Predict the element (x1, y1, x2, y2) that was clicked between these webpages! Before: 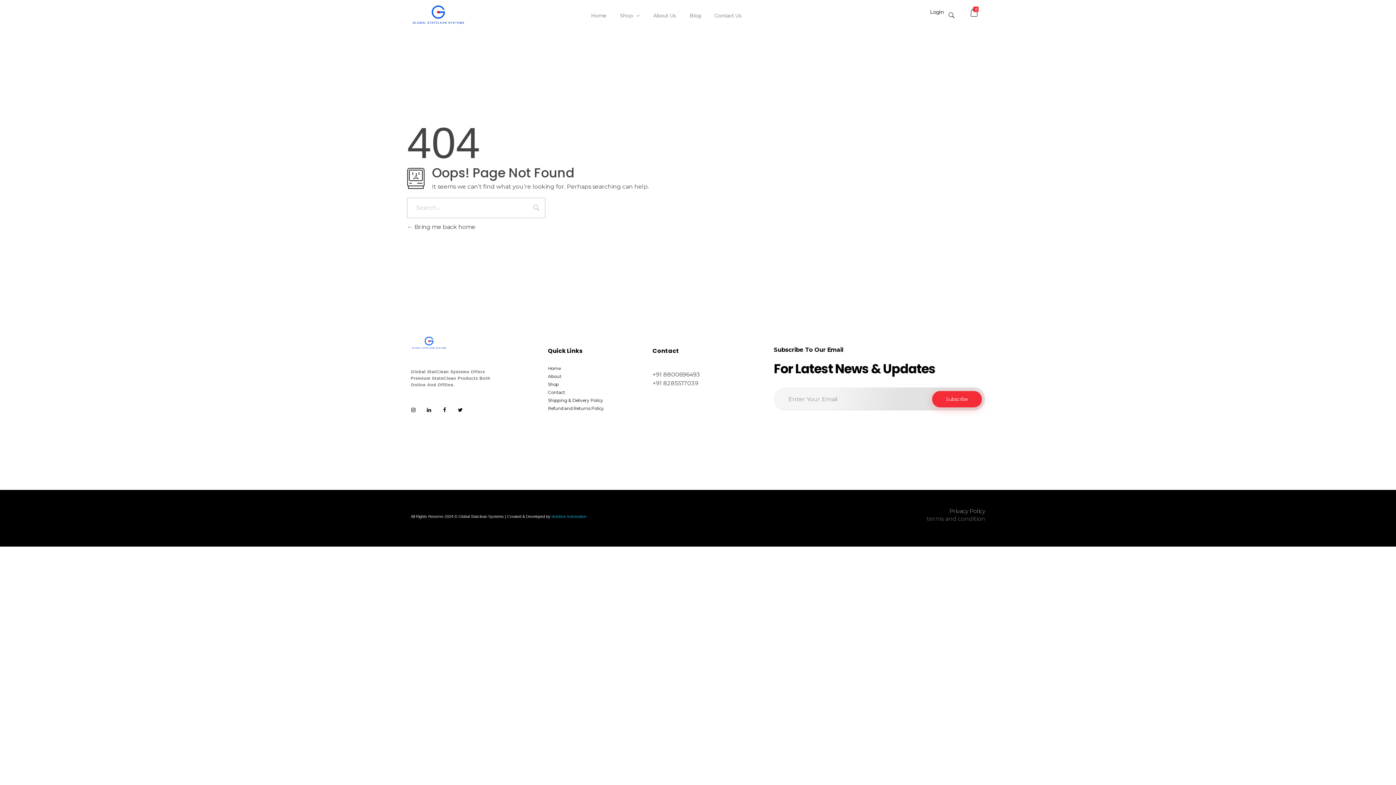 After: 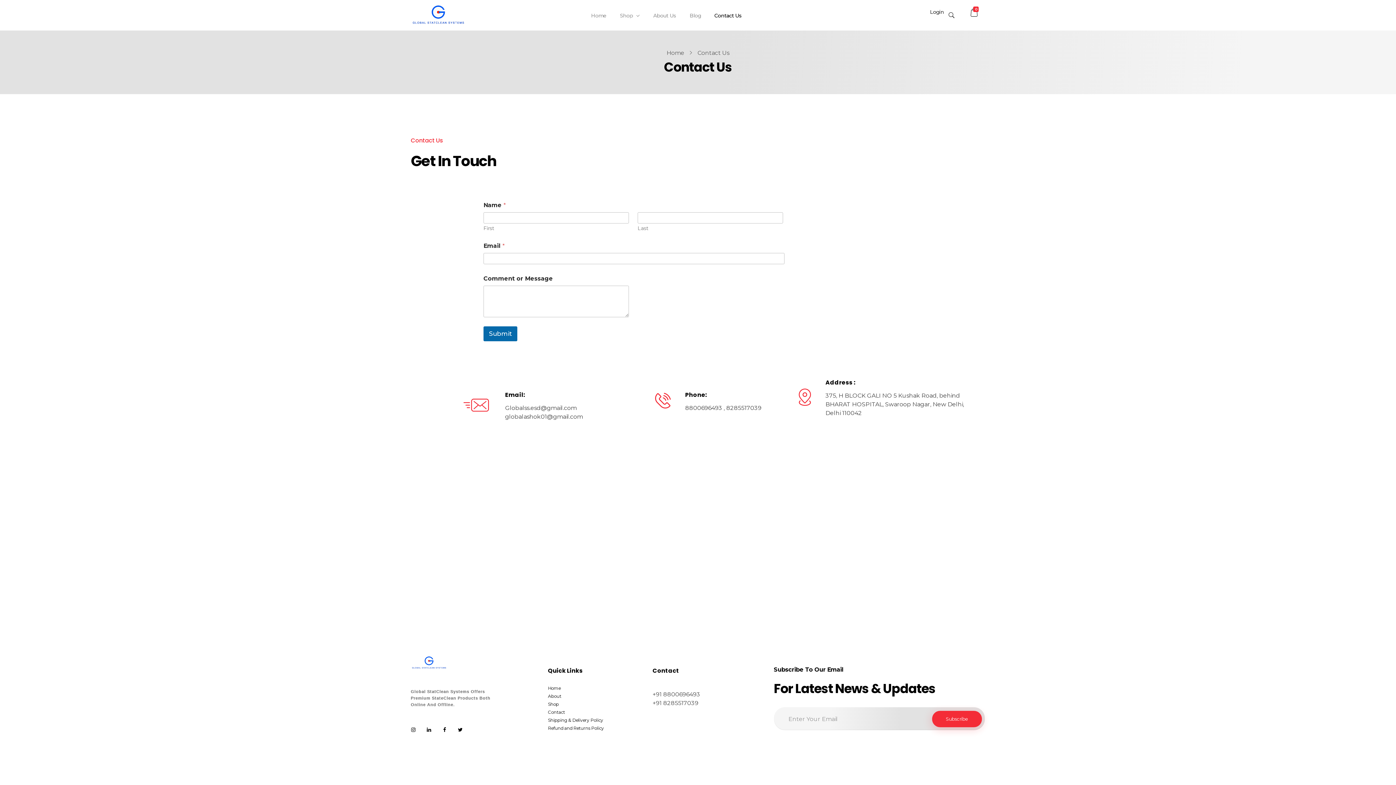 Action: label: Contact Us bbox: (707, 12, 742, 19)